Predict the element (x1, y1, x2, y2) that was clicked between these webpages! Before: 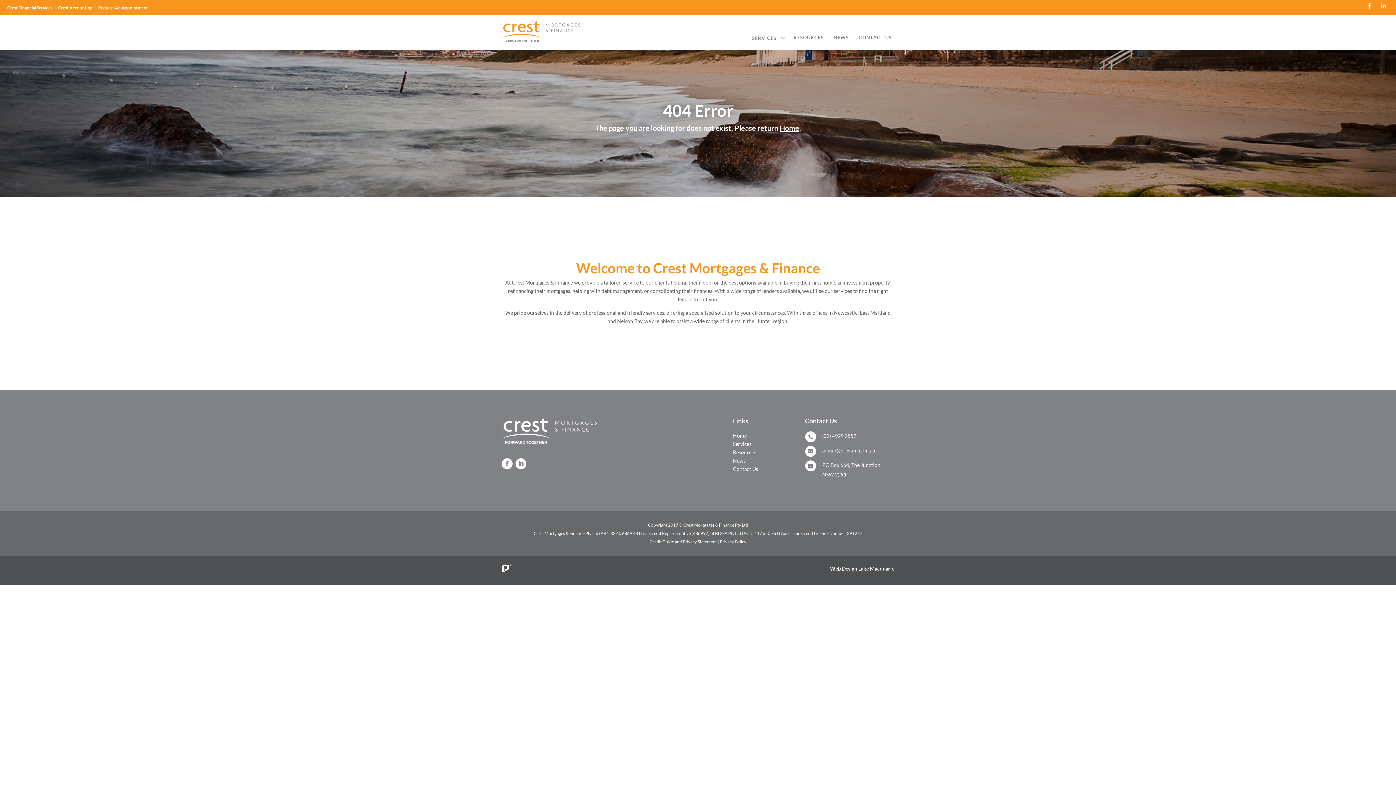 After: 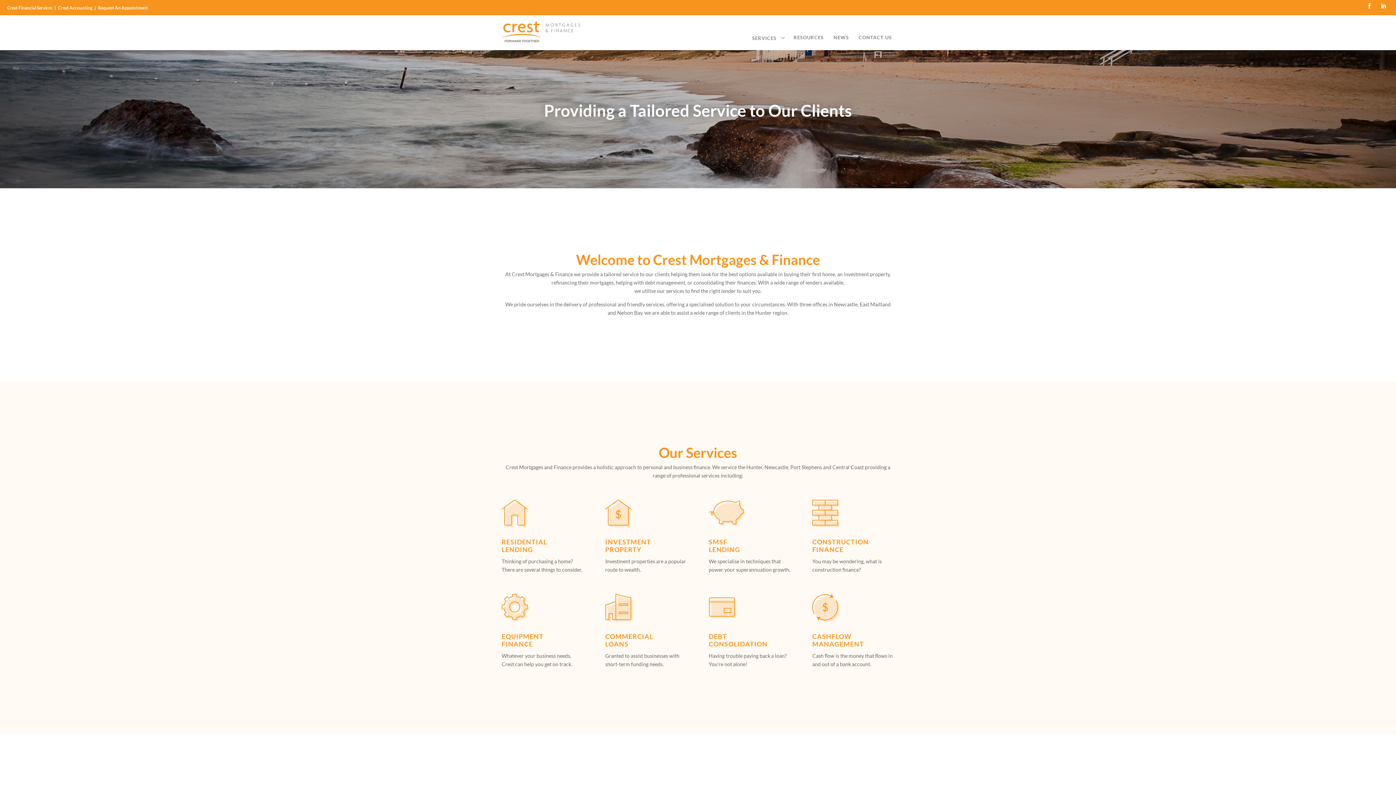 Action: bbox: (501, 20, 580, 44)